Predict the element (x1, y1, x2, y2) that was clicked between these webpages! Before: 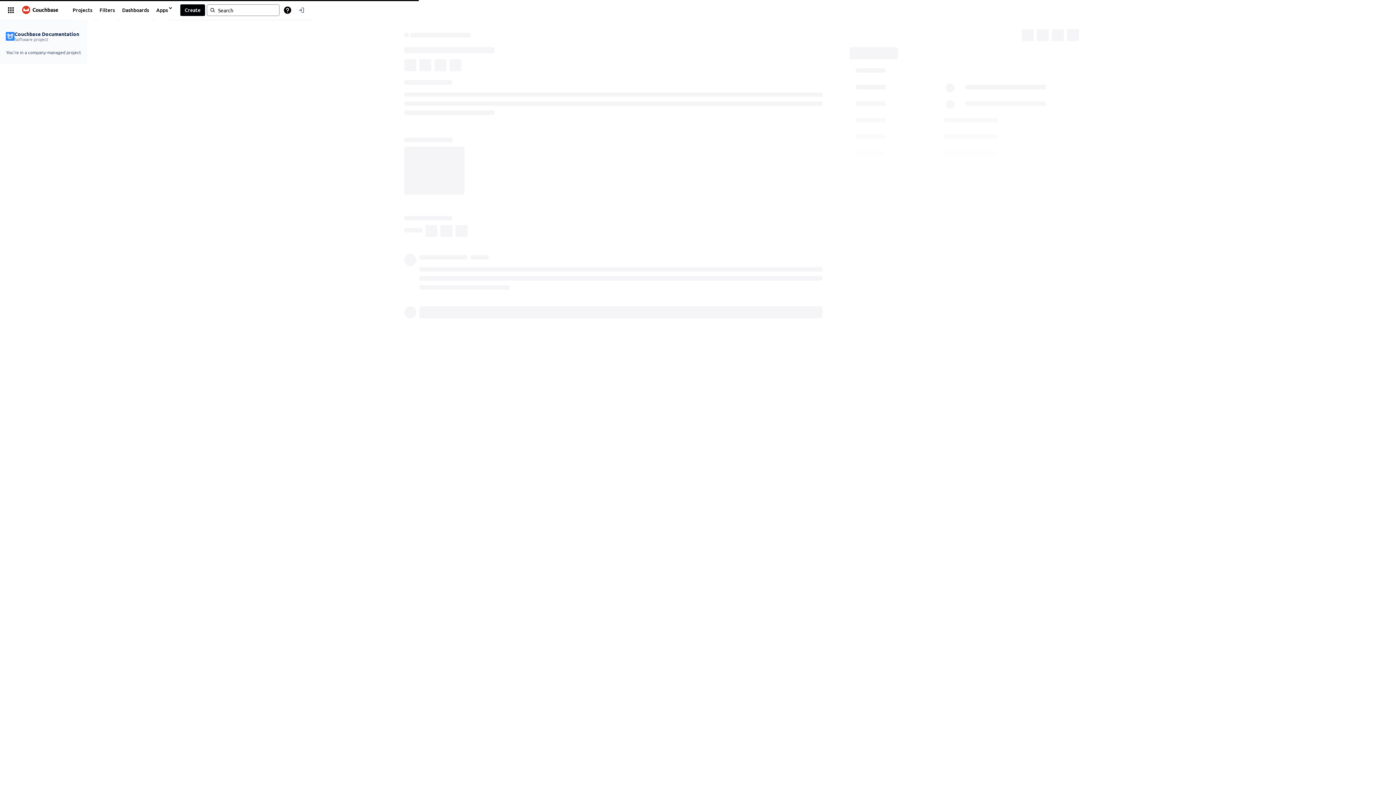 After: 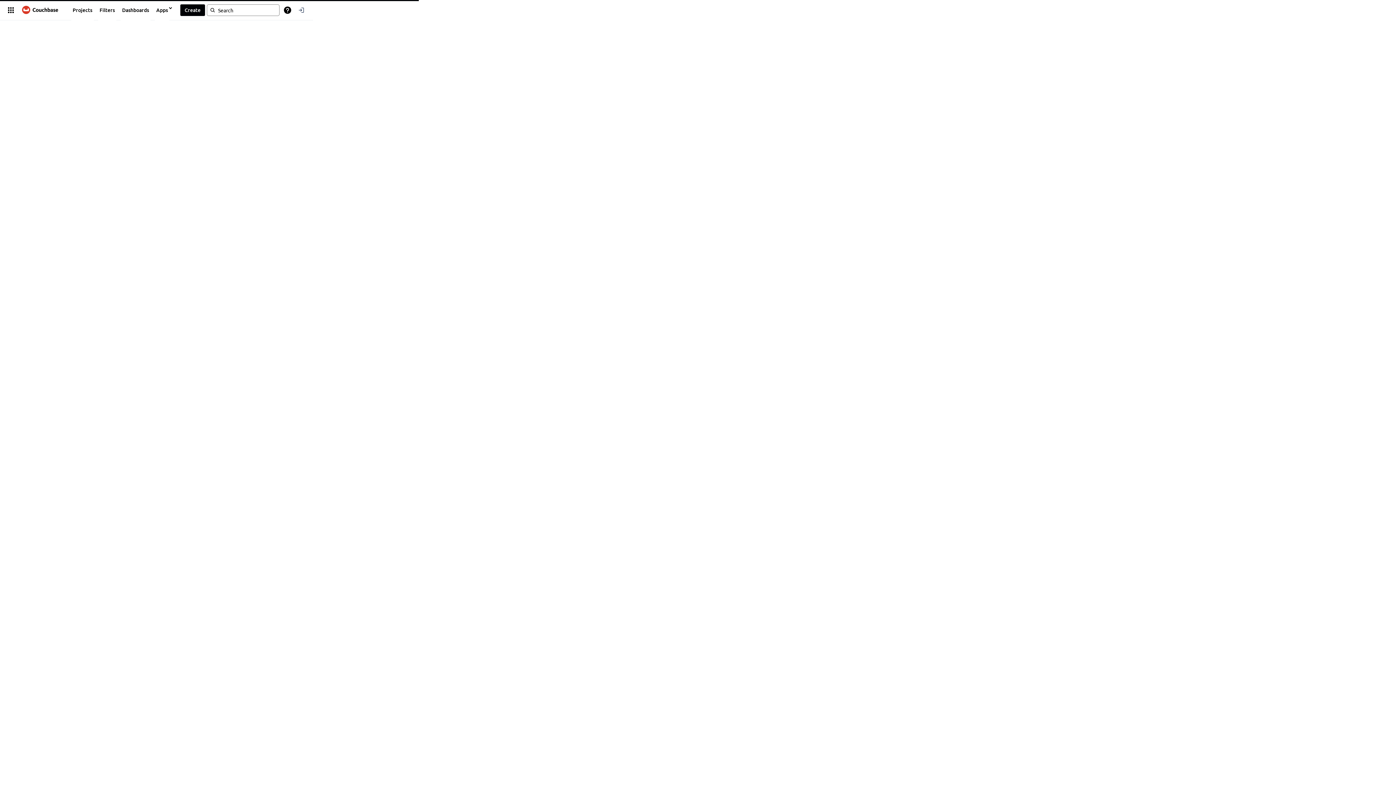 Action: bbox: (17, 3, 63, 16)